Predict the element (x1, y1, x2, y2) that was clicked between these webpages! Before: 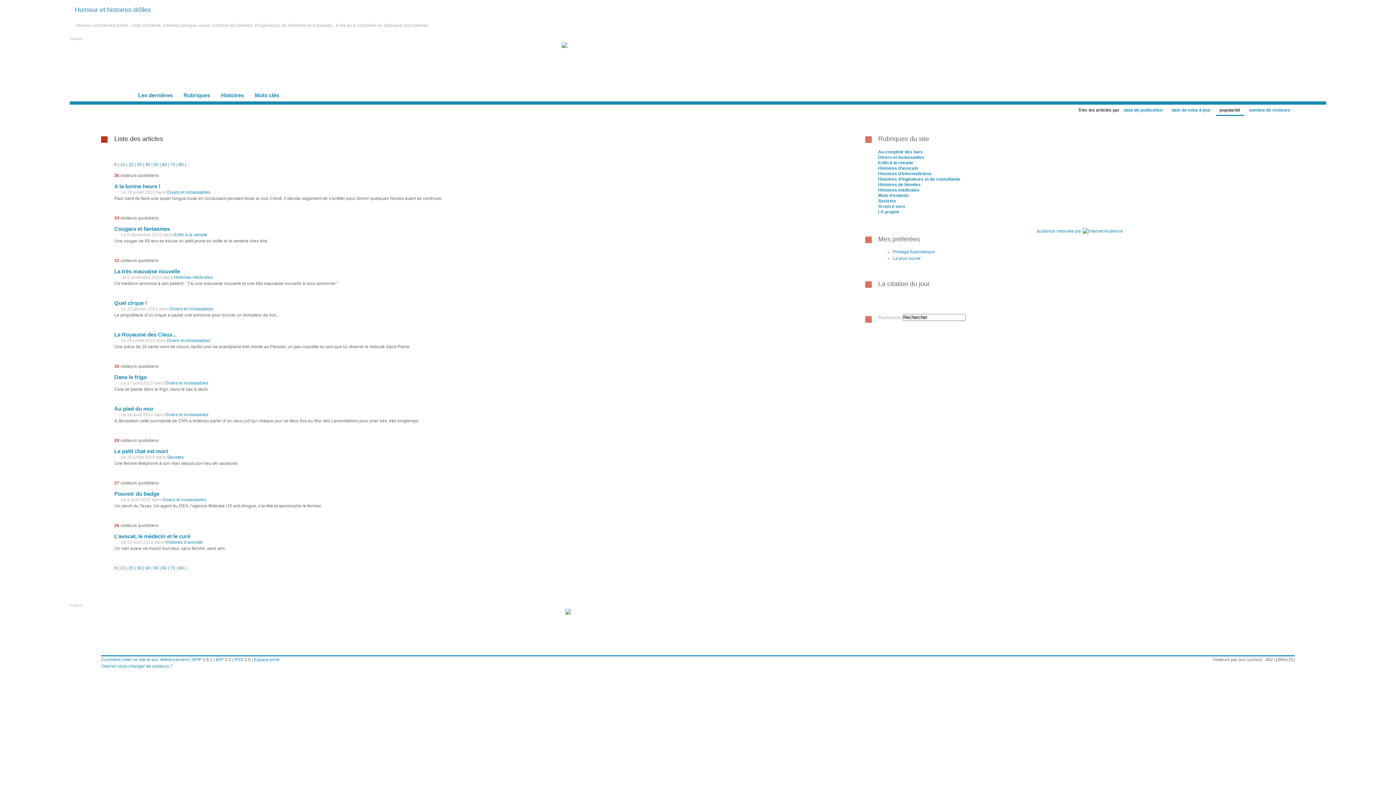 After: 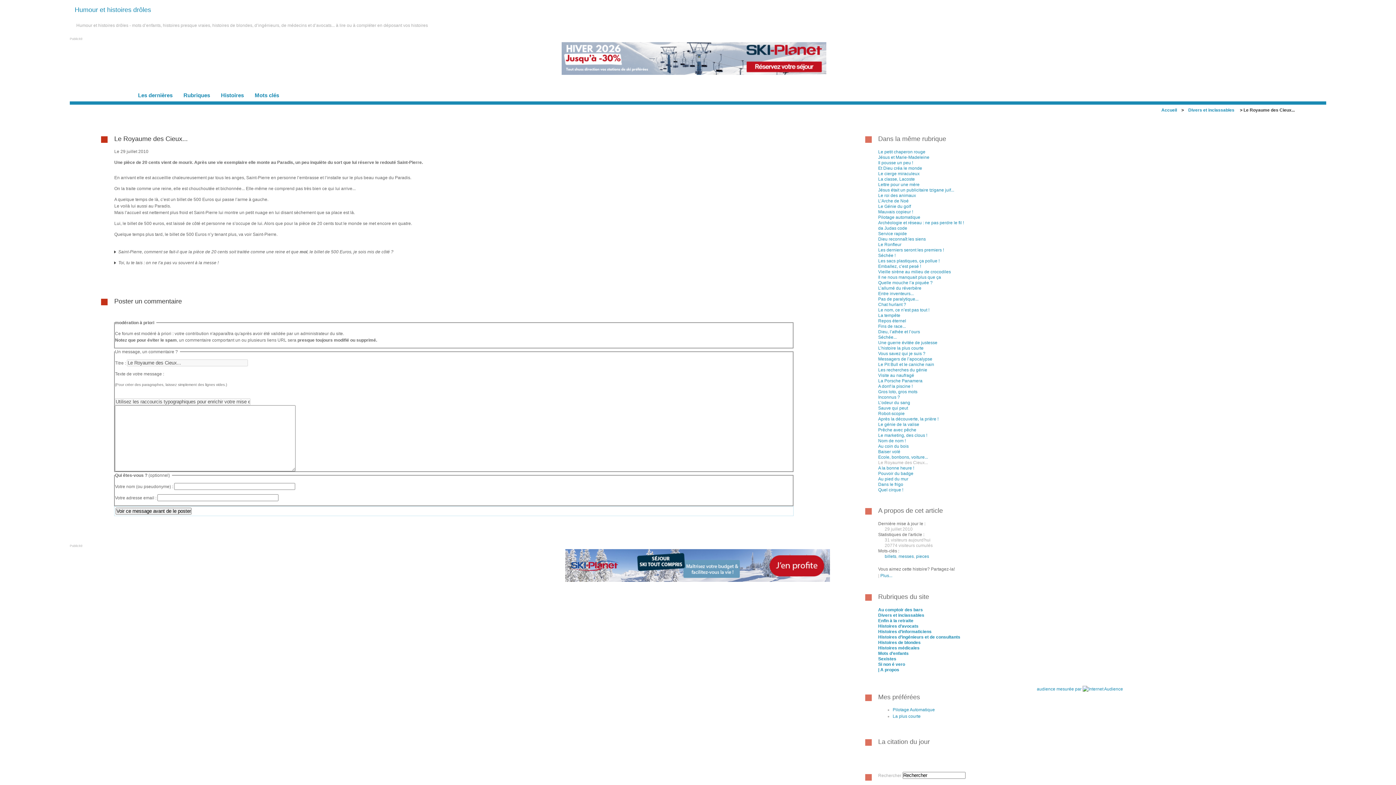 Action: bbox: (114, 331, 176, 337) label: Le Royaume des Cieux...